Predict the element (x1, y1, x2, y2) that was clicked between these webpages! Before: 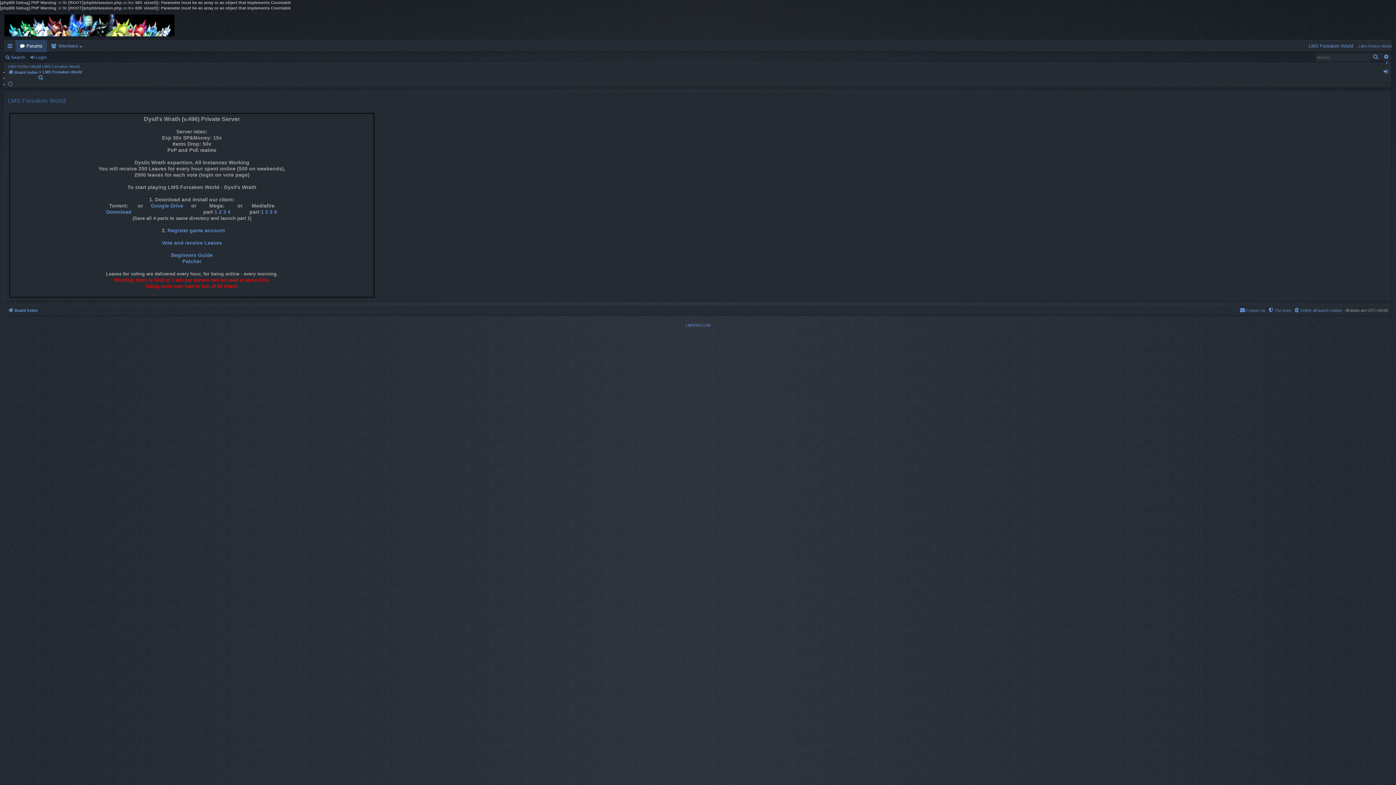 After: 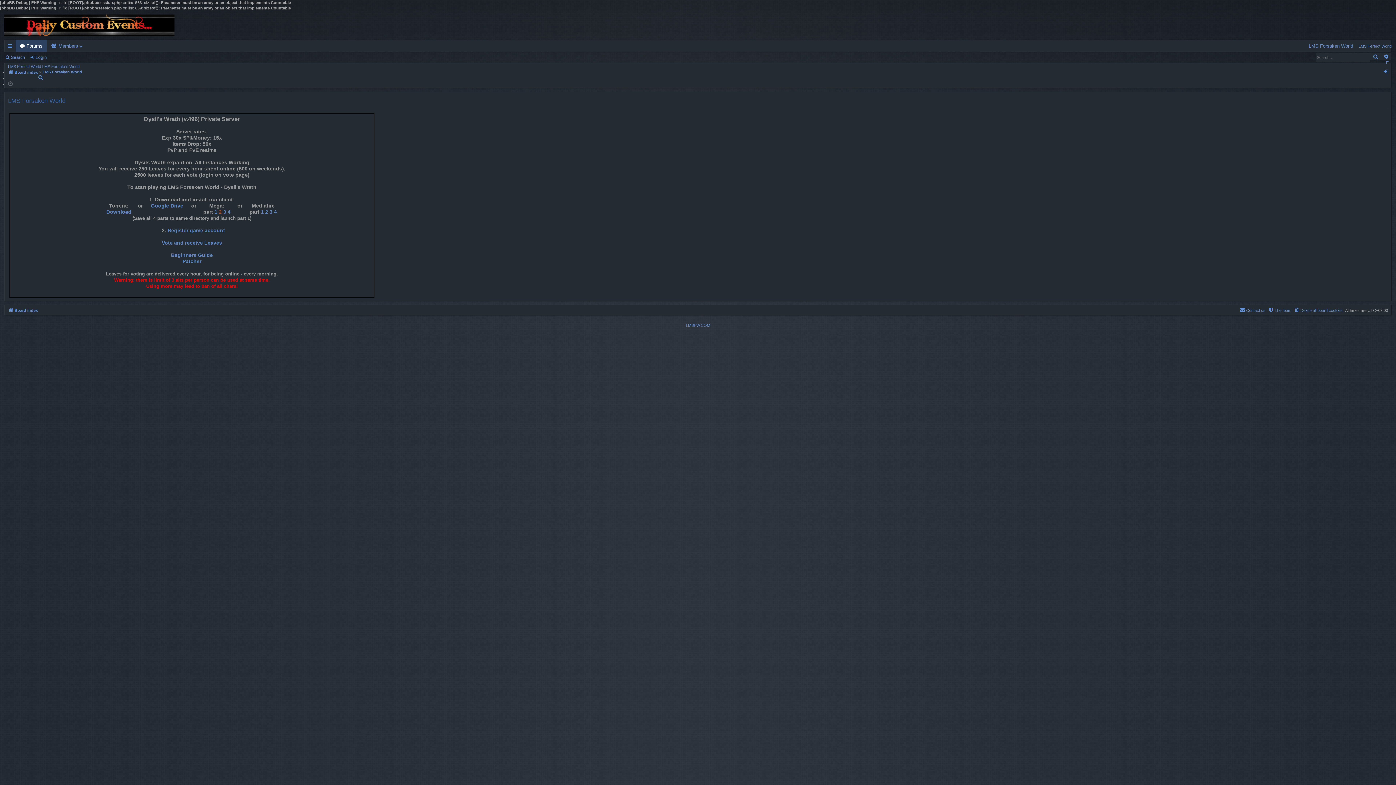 Action: label: 2 bbox: (218, 208, 221, 215)